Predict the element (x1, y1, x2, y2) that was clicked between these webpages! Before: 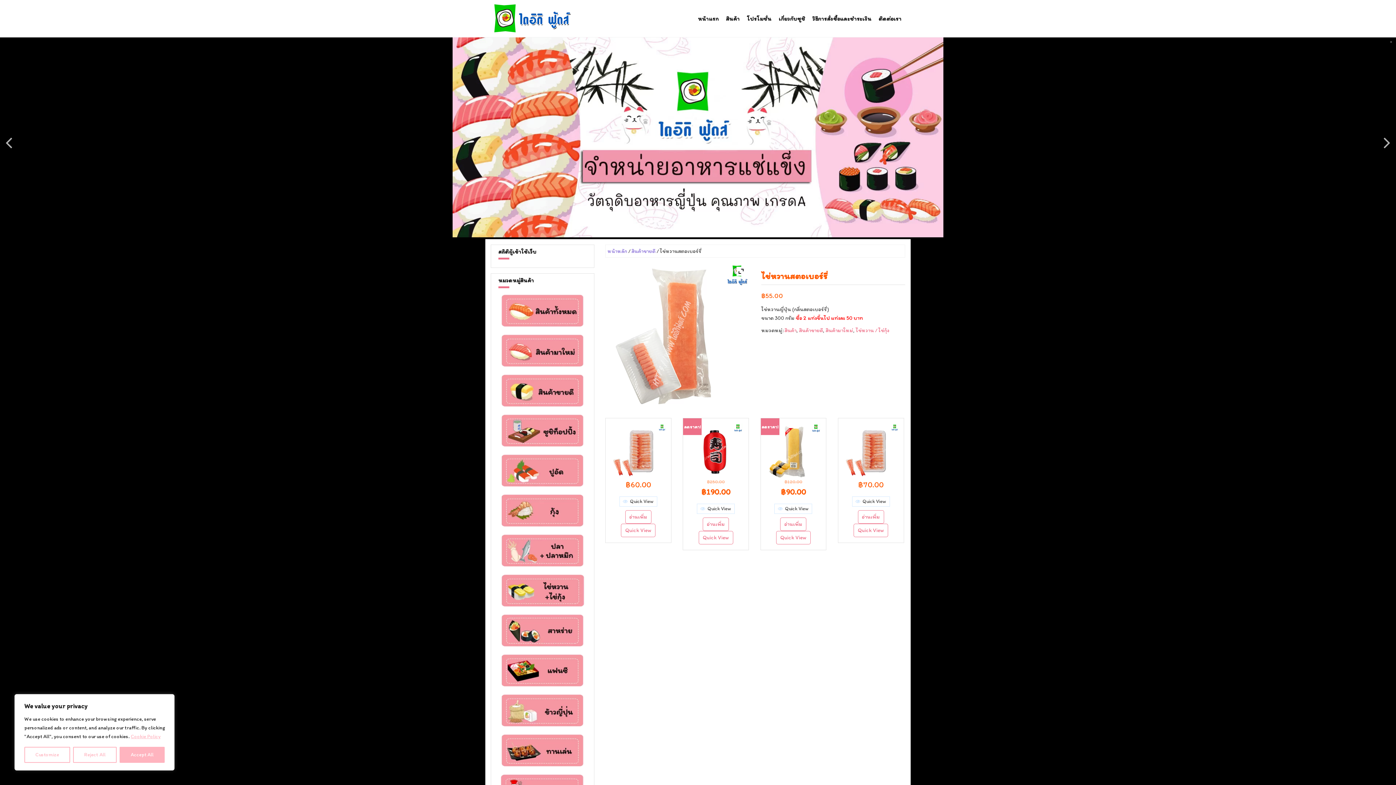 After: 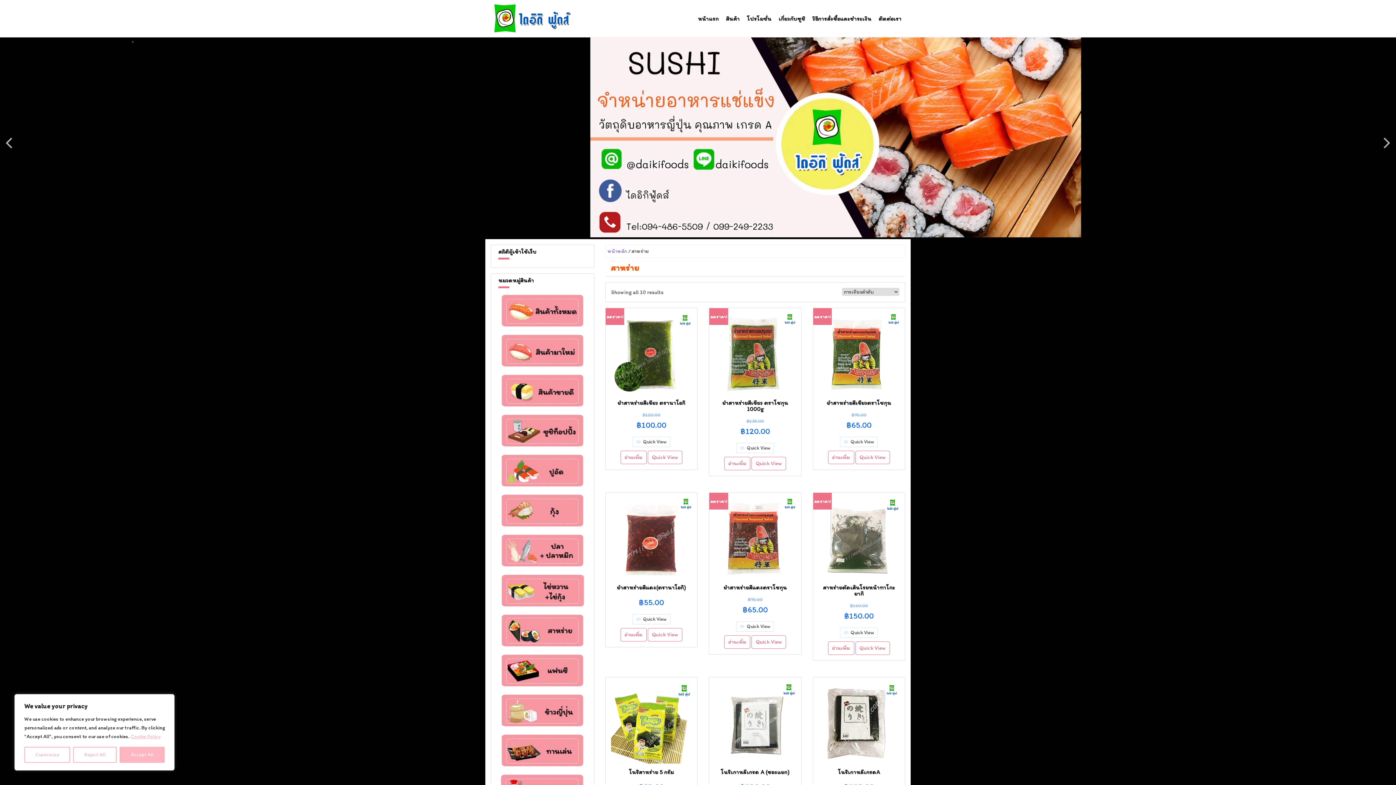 Action: bbox: (497, 627, 588, 633)